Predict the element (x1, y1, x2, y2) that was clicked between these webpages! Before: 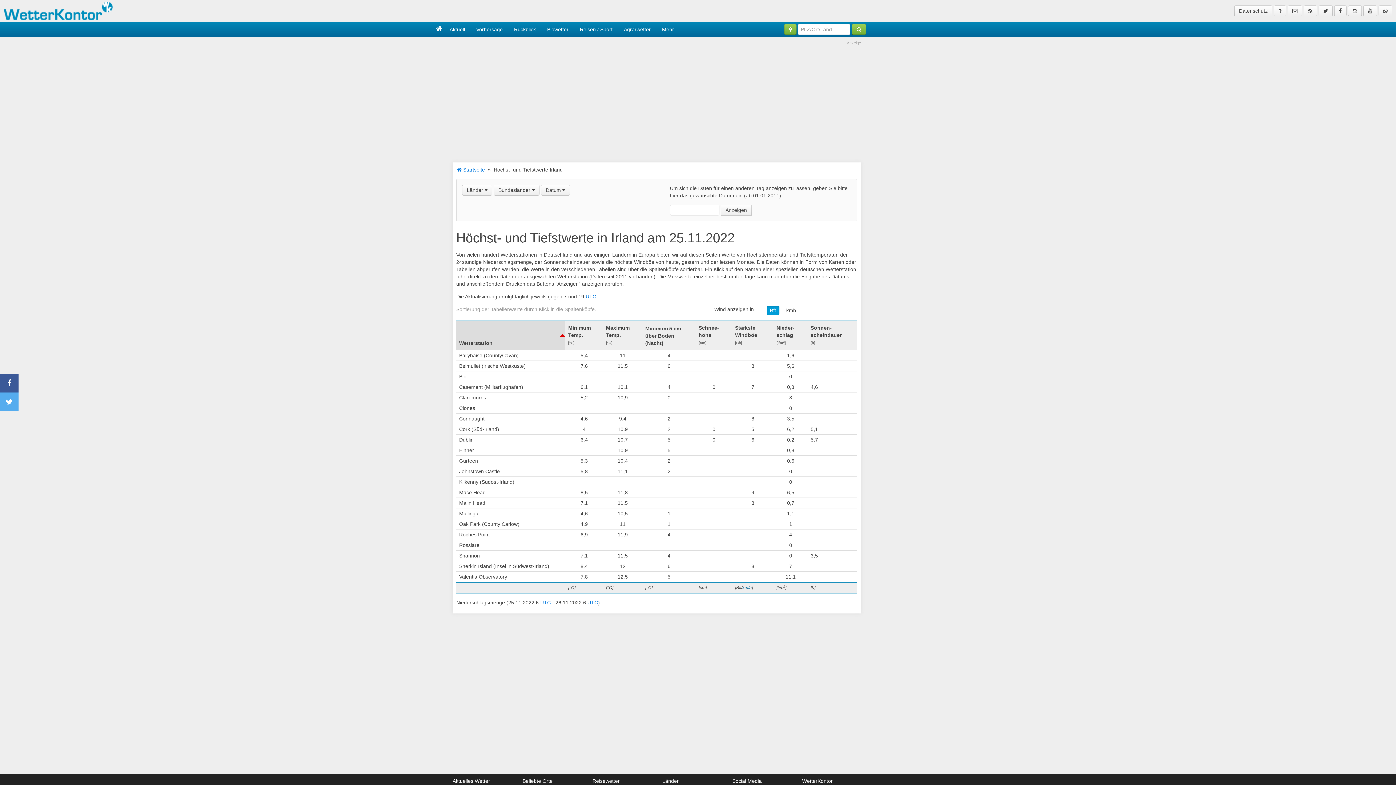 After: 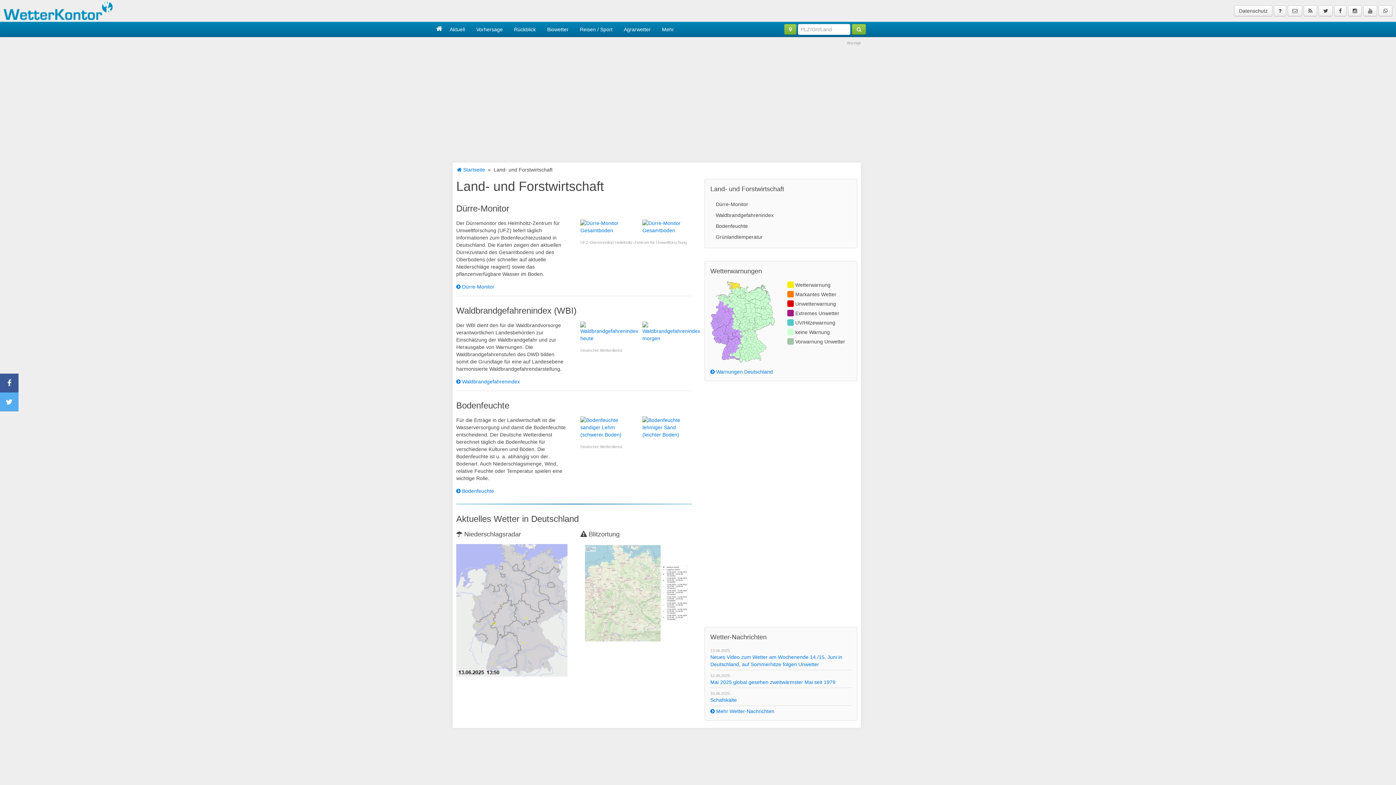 Action: label: Agrarwetter bbox: (618, 21, 656, 36)